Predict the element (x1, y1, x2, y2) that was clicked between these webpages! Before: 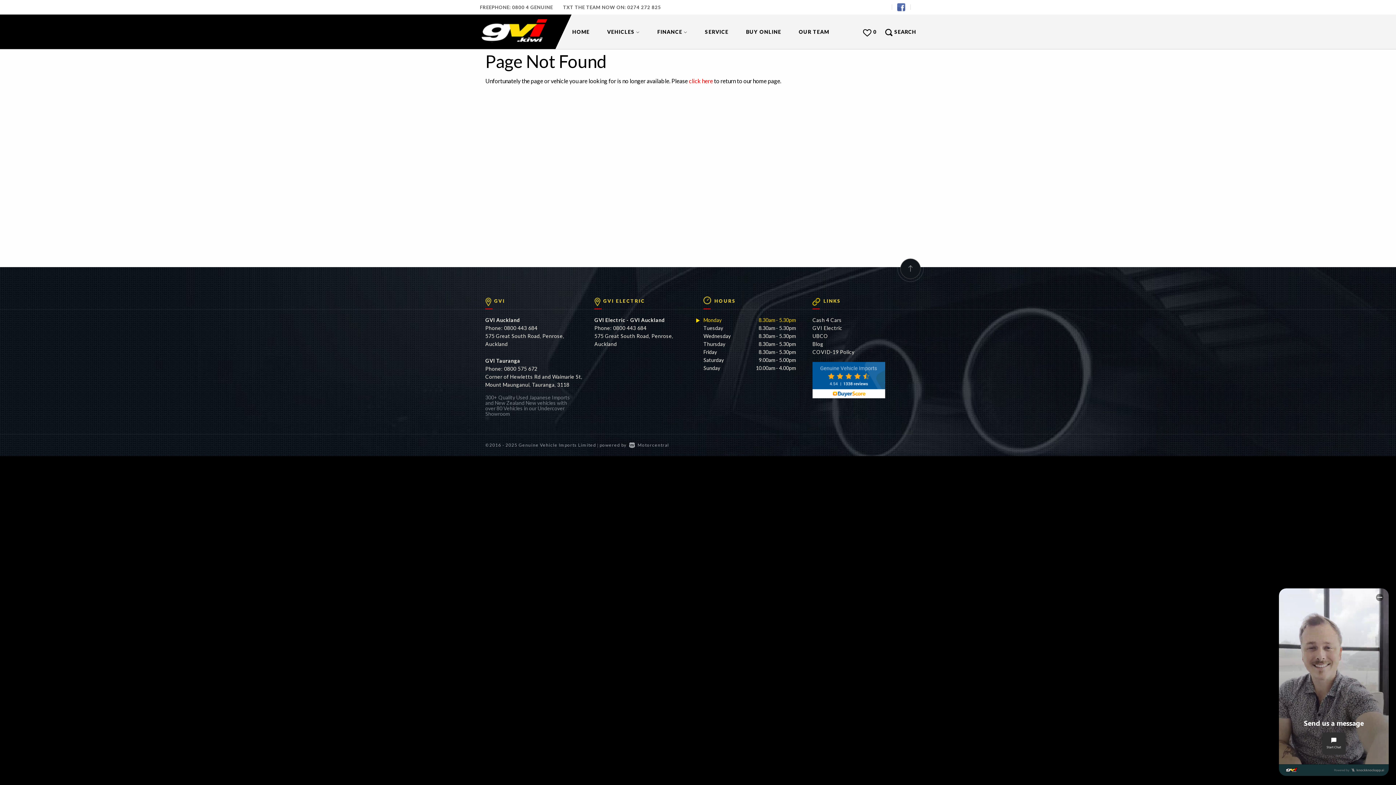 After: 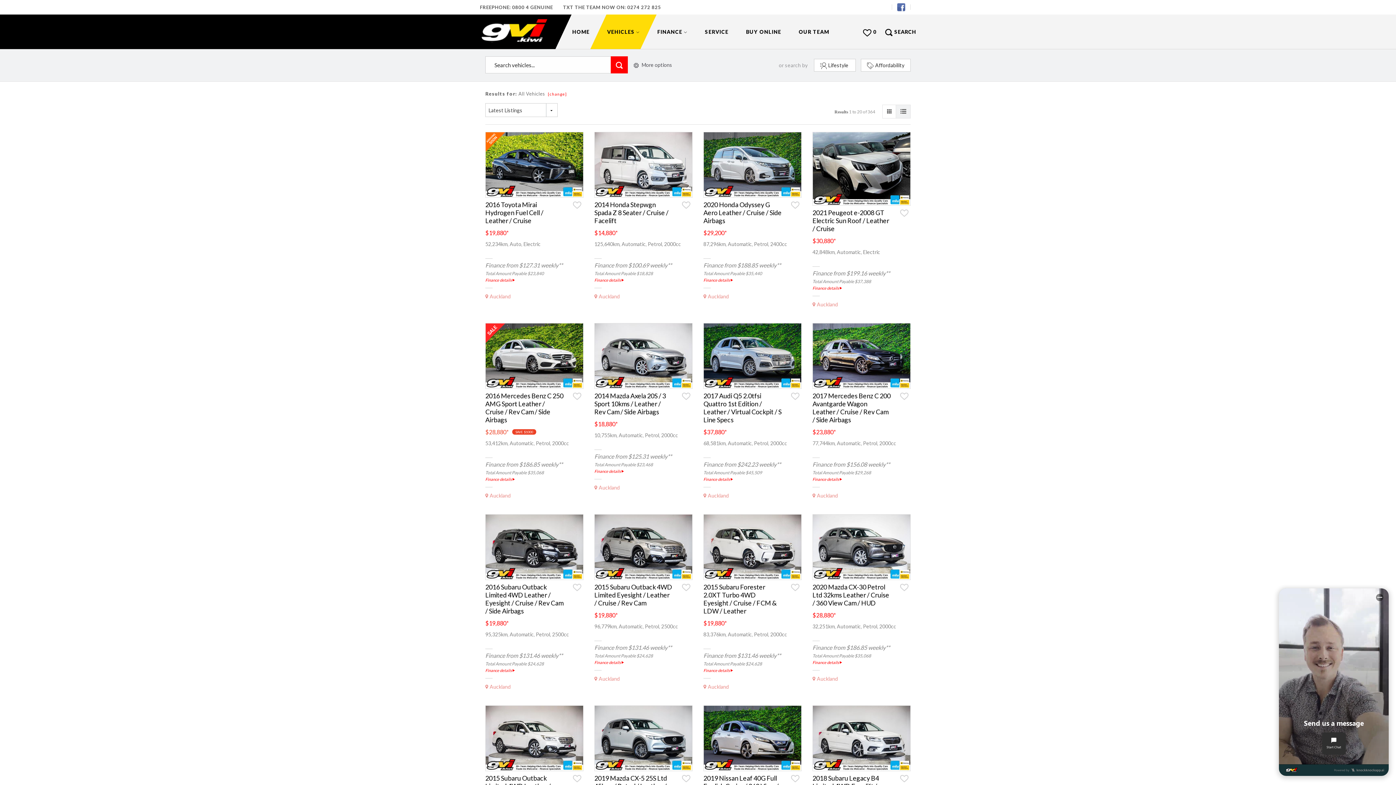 Action: bbox: (598, 14, 648, 49) label: VEHICLES 